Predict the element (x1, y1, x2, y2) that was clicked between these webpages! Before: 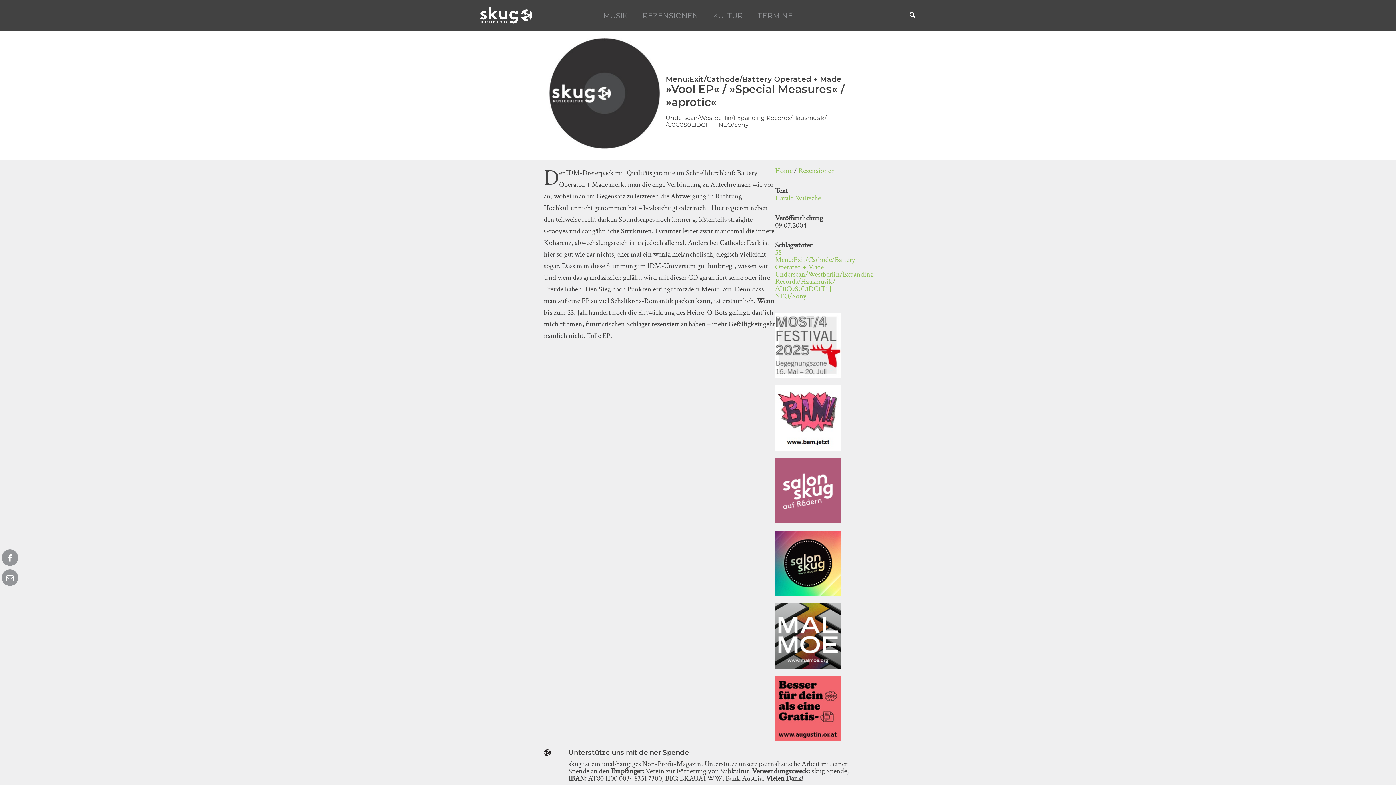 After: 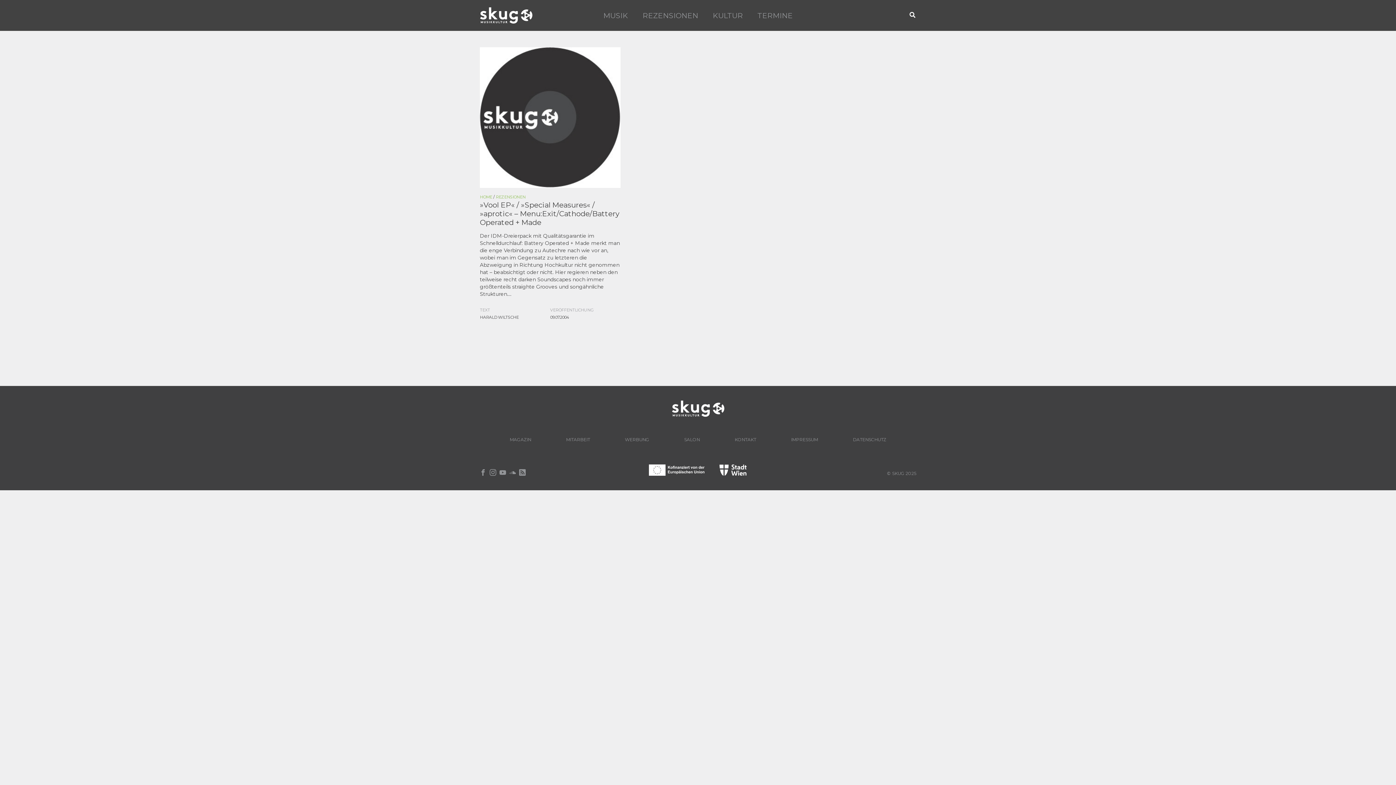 Action: label: Underscan/Westberlin/Expanding Records/Hausmusik/ /C0C0S0L1DC1T1 | NEO/Sony bbox: (775, 269, 873, 301)